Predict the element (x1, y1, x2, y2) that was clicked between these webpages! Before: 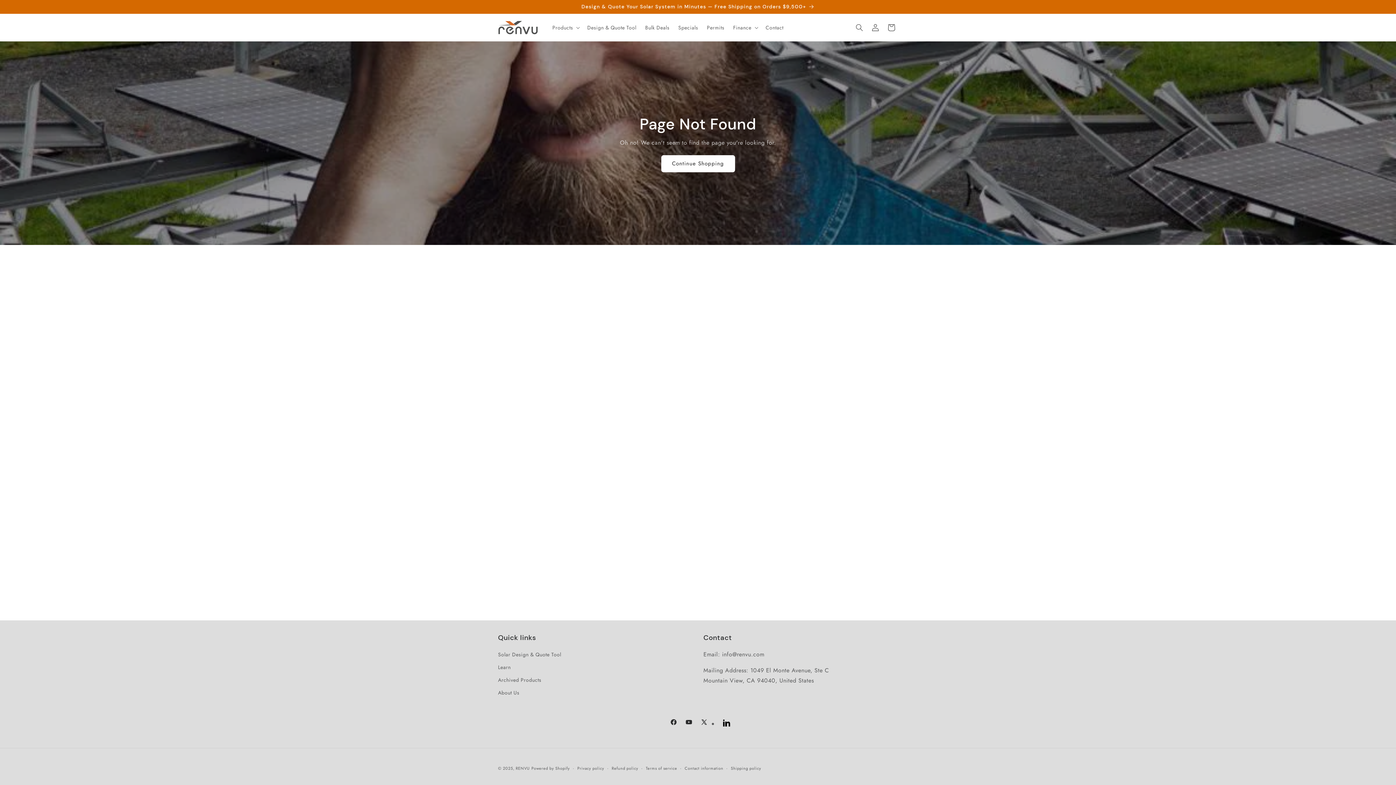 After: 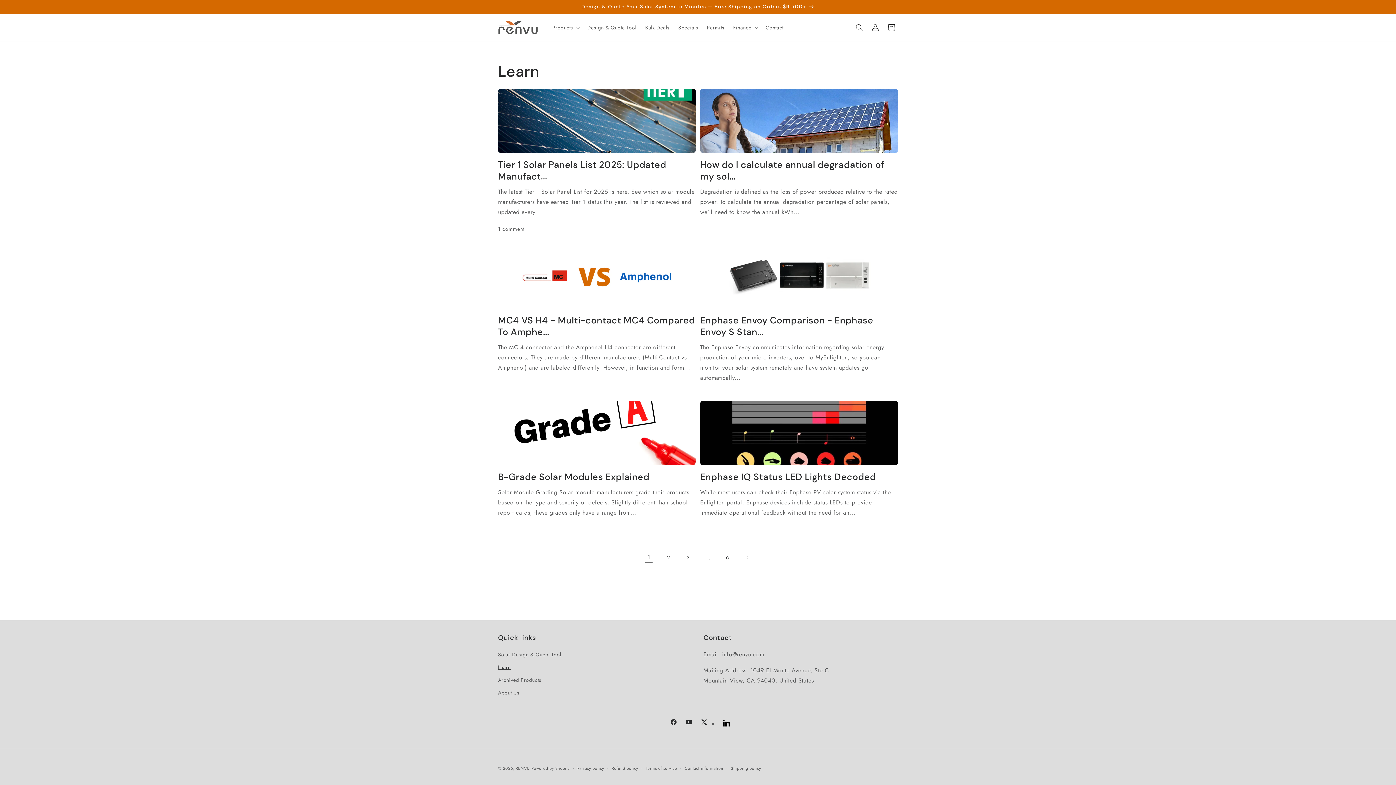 Action: bbox: (498, 661, 510, 674) label: Learn